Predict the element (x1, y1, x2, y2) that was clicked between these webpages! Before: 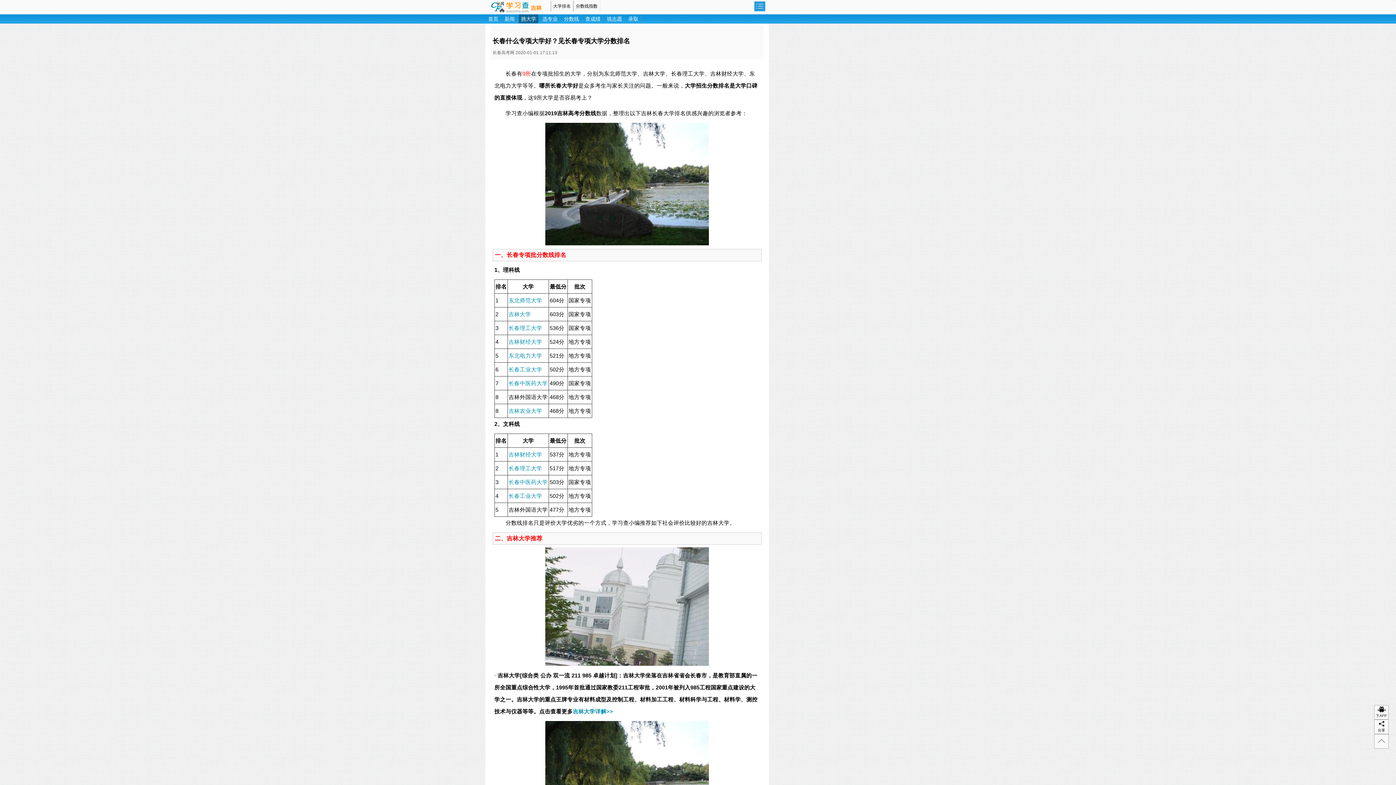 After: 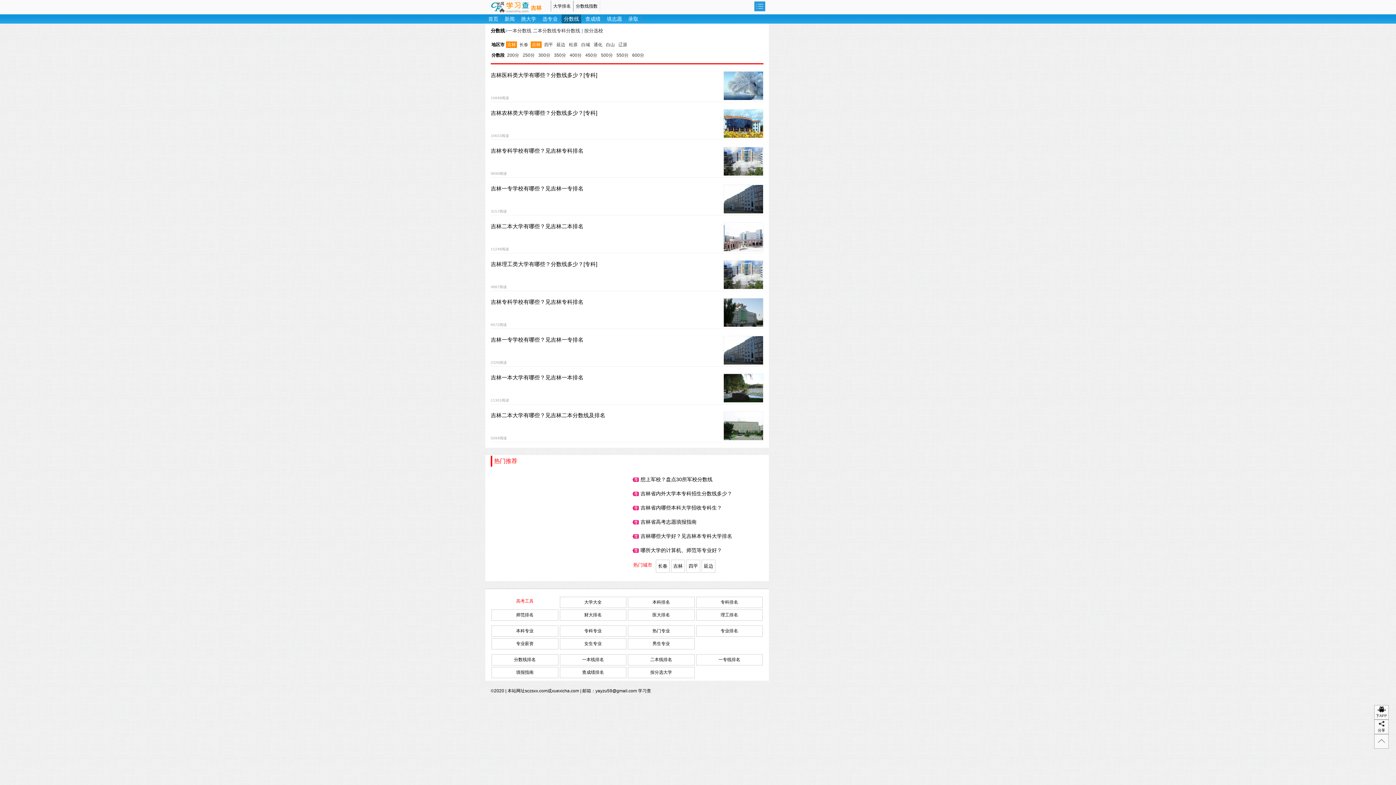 Action: label: 分数线 bbox: (561, 14, 581, 23)